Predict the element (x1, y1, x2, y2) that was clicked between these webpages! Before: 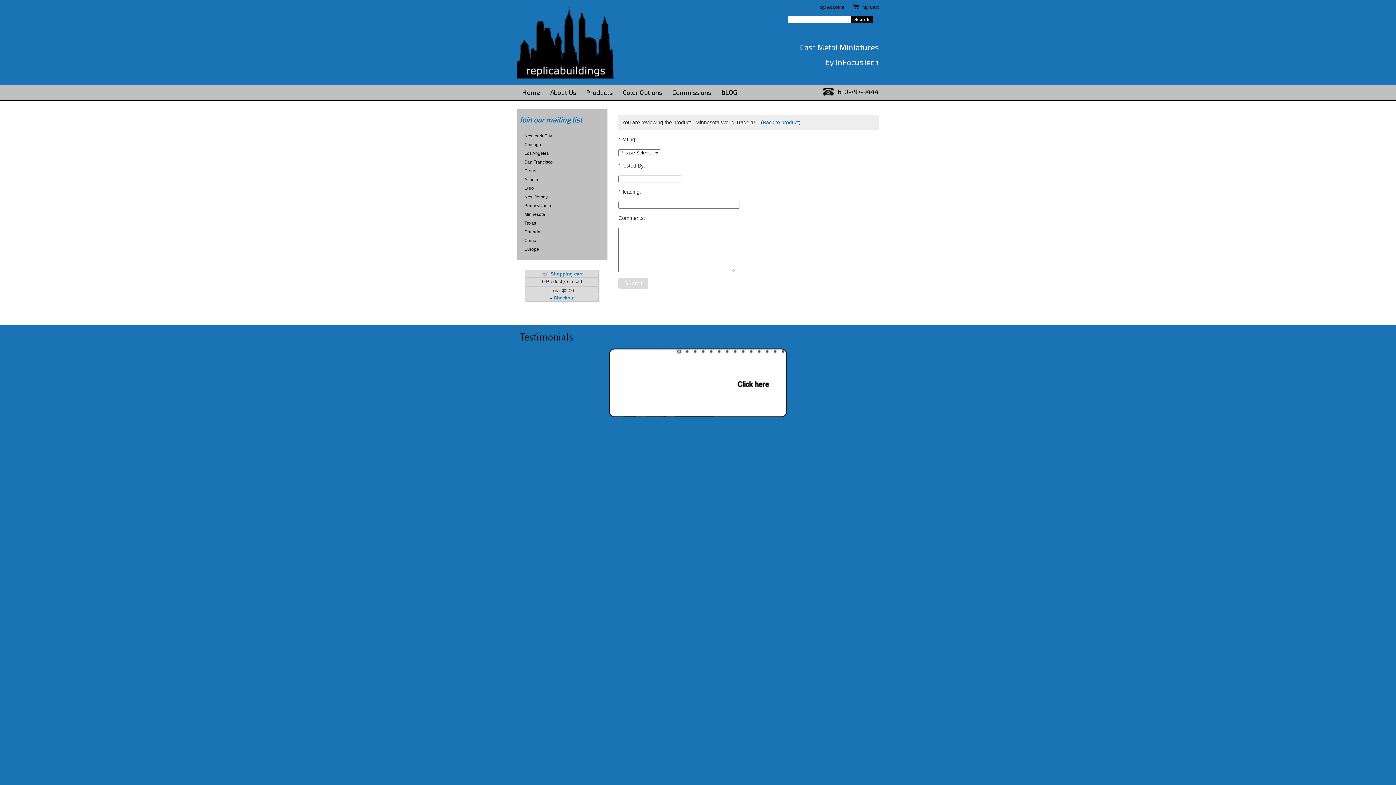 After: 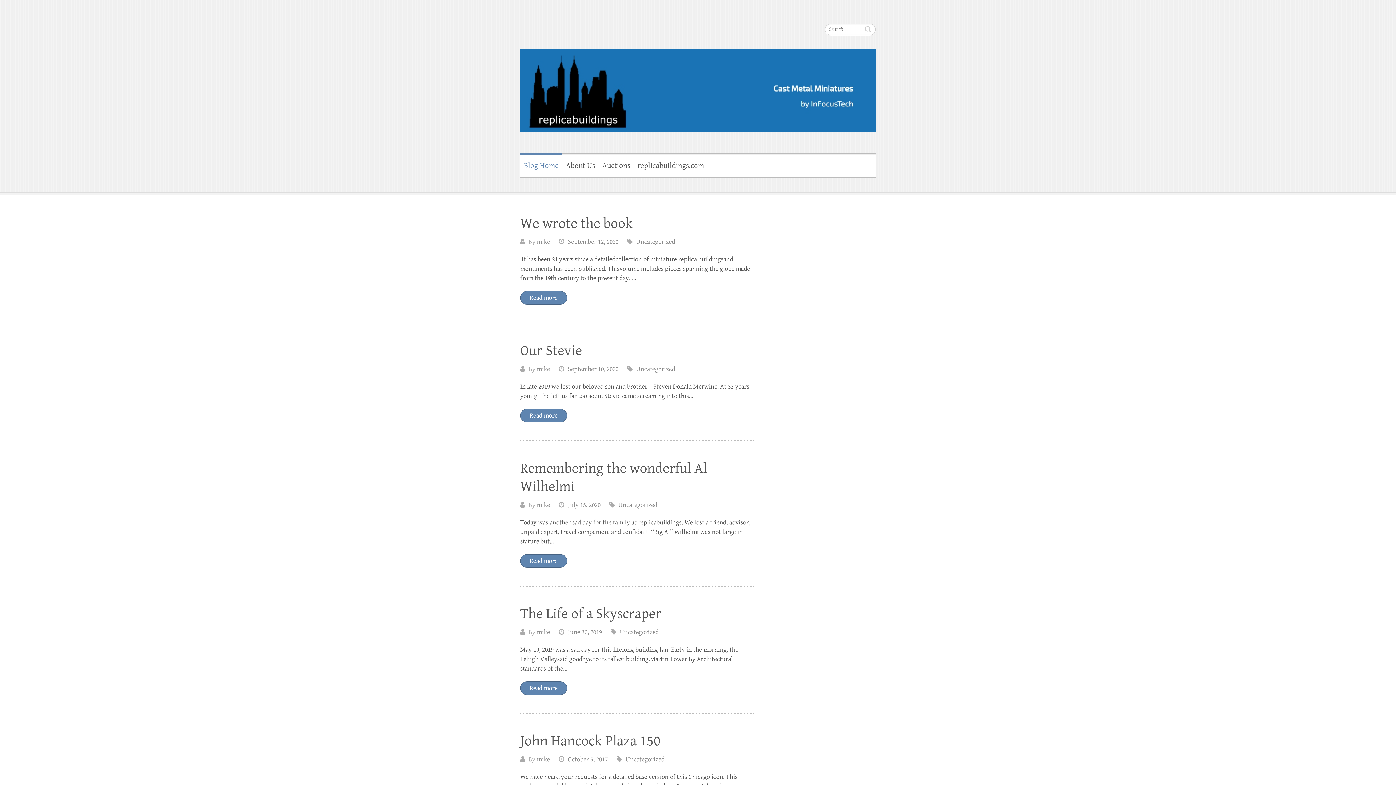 Action: label: bLOG bbox: (721, 87, 737, 97)